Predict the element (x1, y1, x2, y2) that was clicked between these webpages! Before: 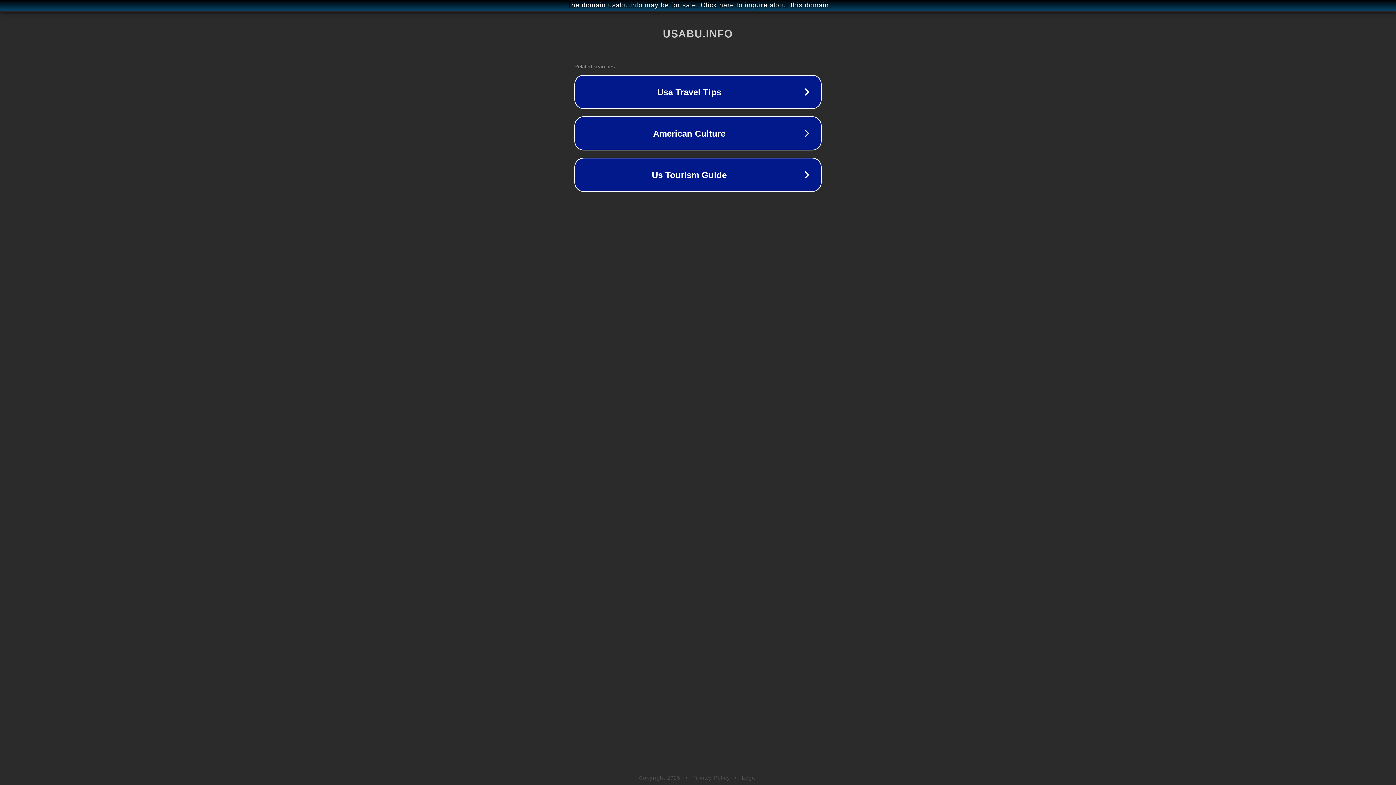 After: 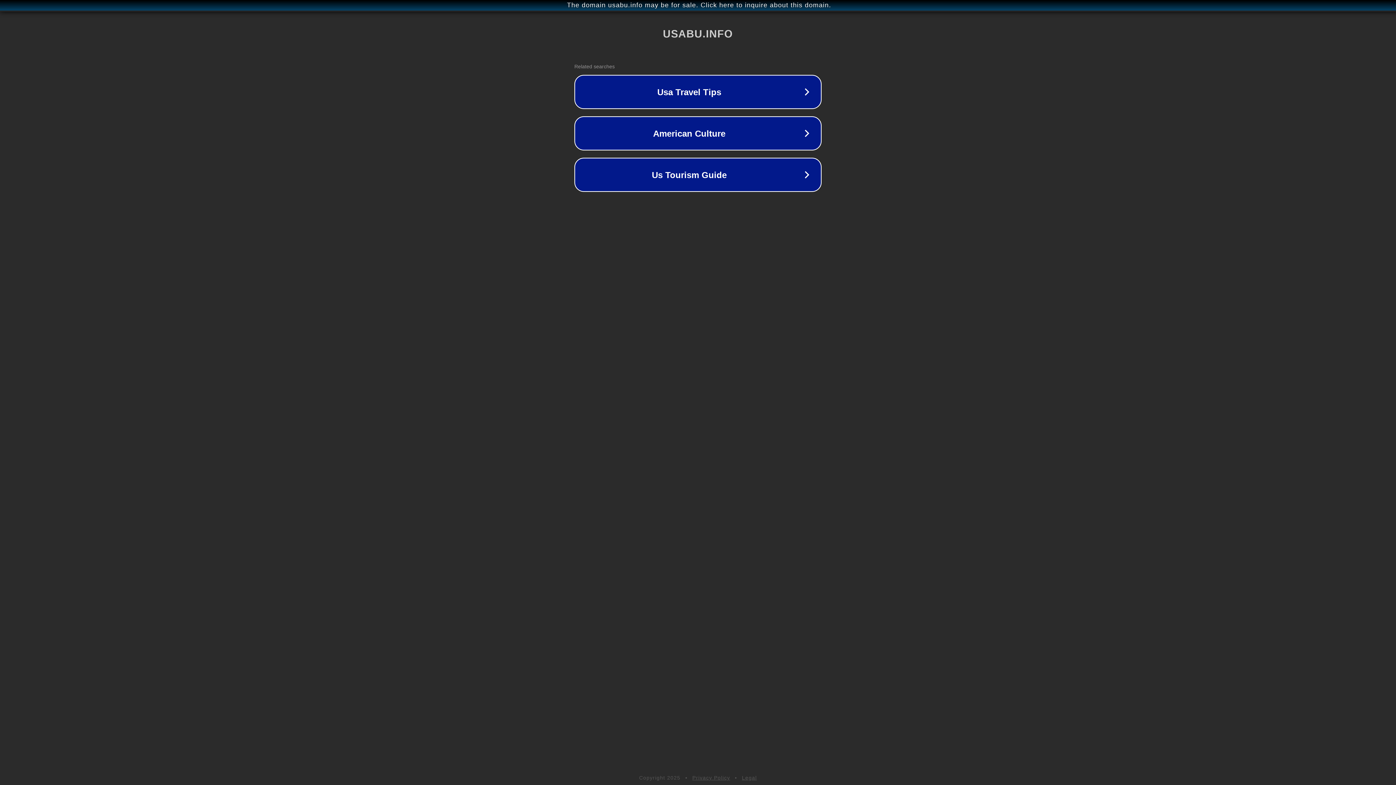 Action: bbox: (742, 775, 757, 781) label: Legal